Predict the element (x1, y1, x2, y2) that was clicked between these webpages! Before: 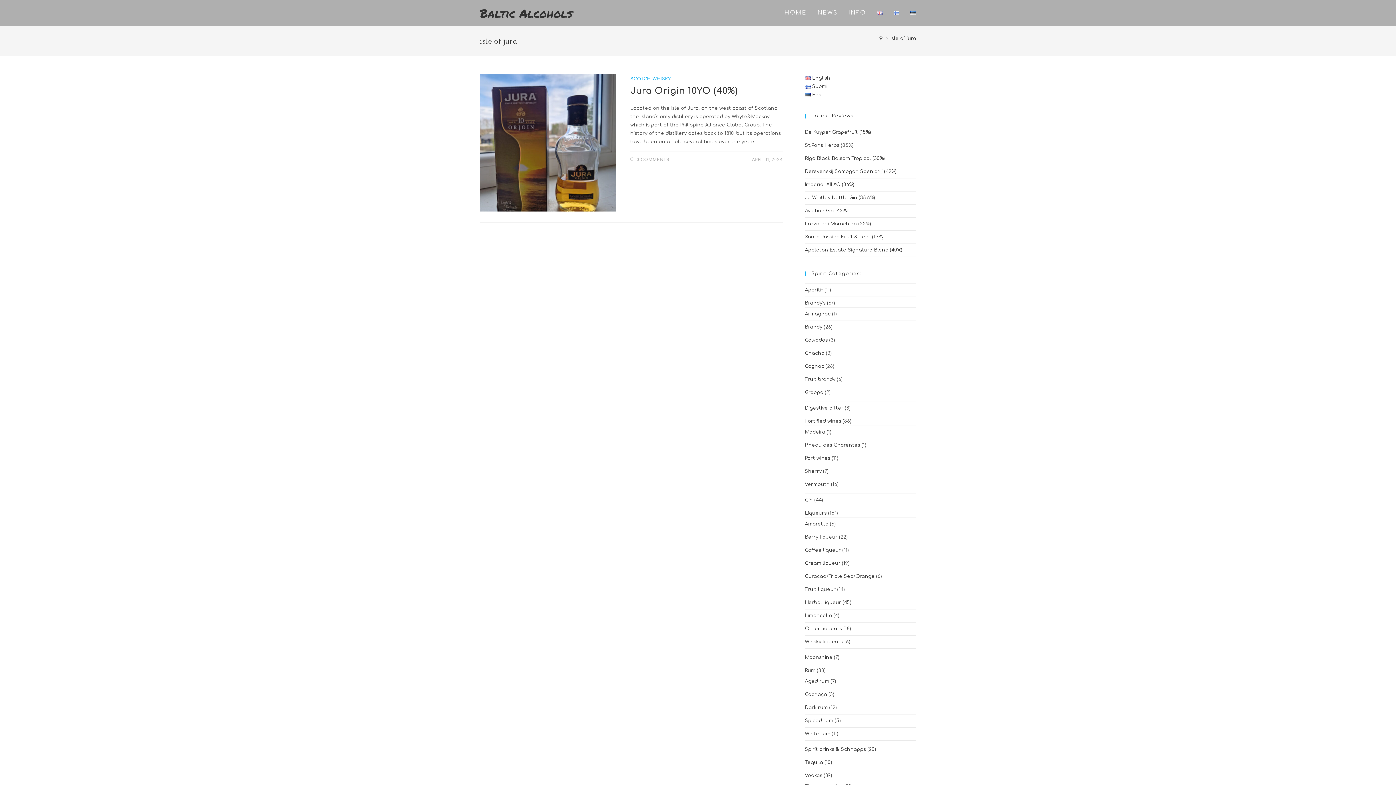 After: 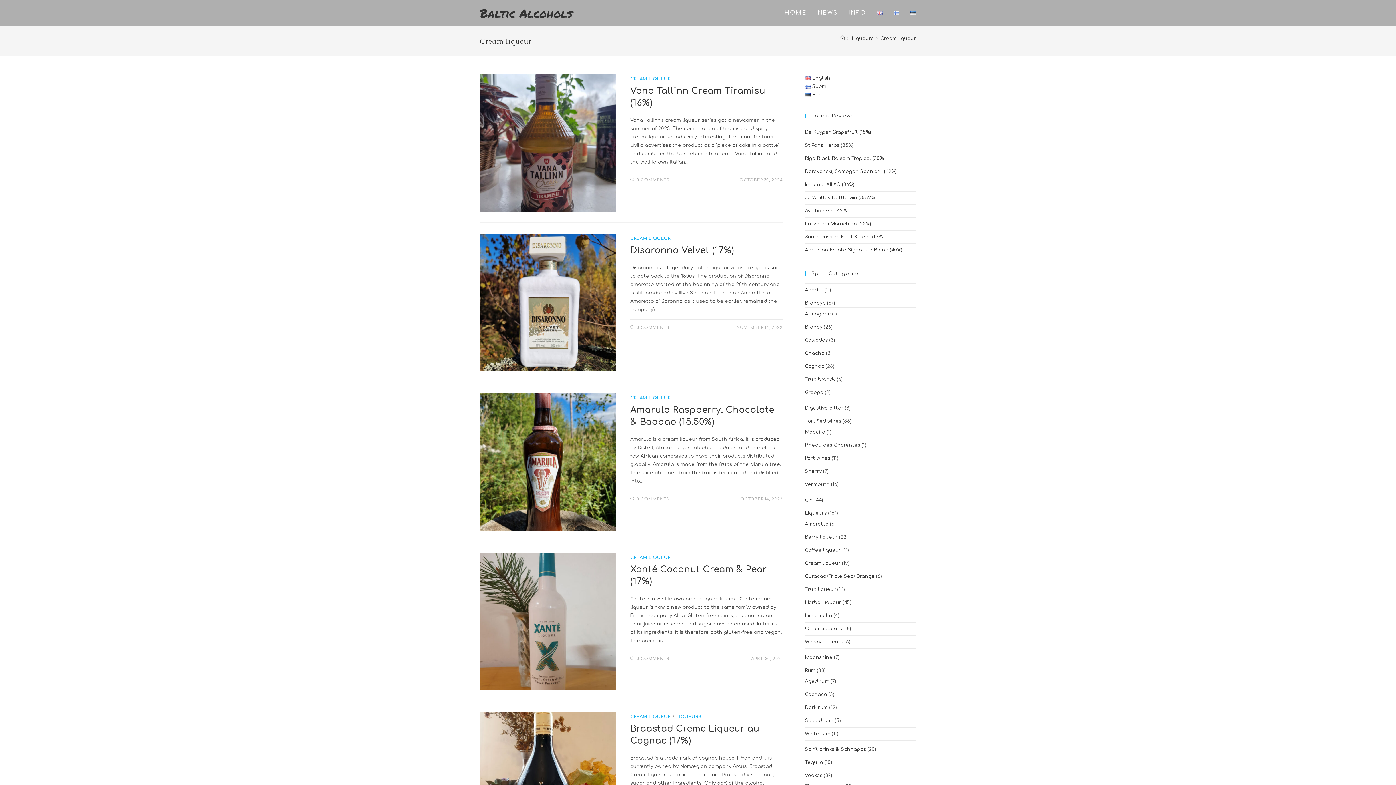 Action: bbox: (805, 561, 840, 566) label: Cream liqueur